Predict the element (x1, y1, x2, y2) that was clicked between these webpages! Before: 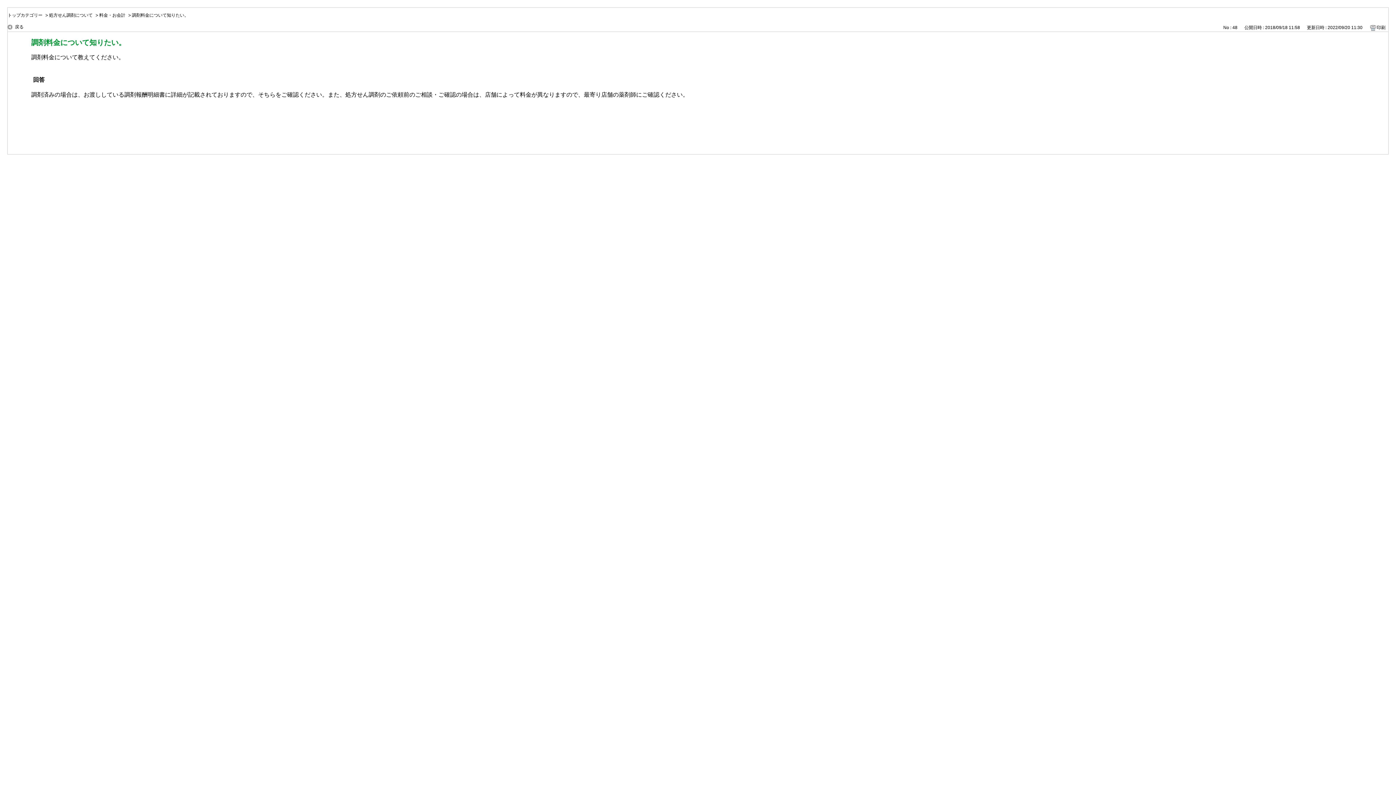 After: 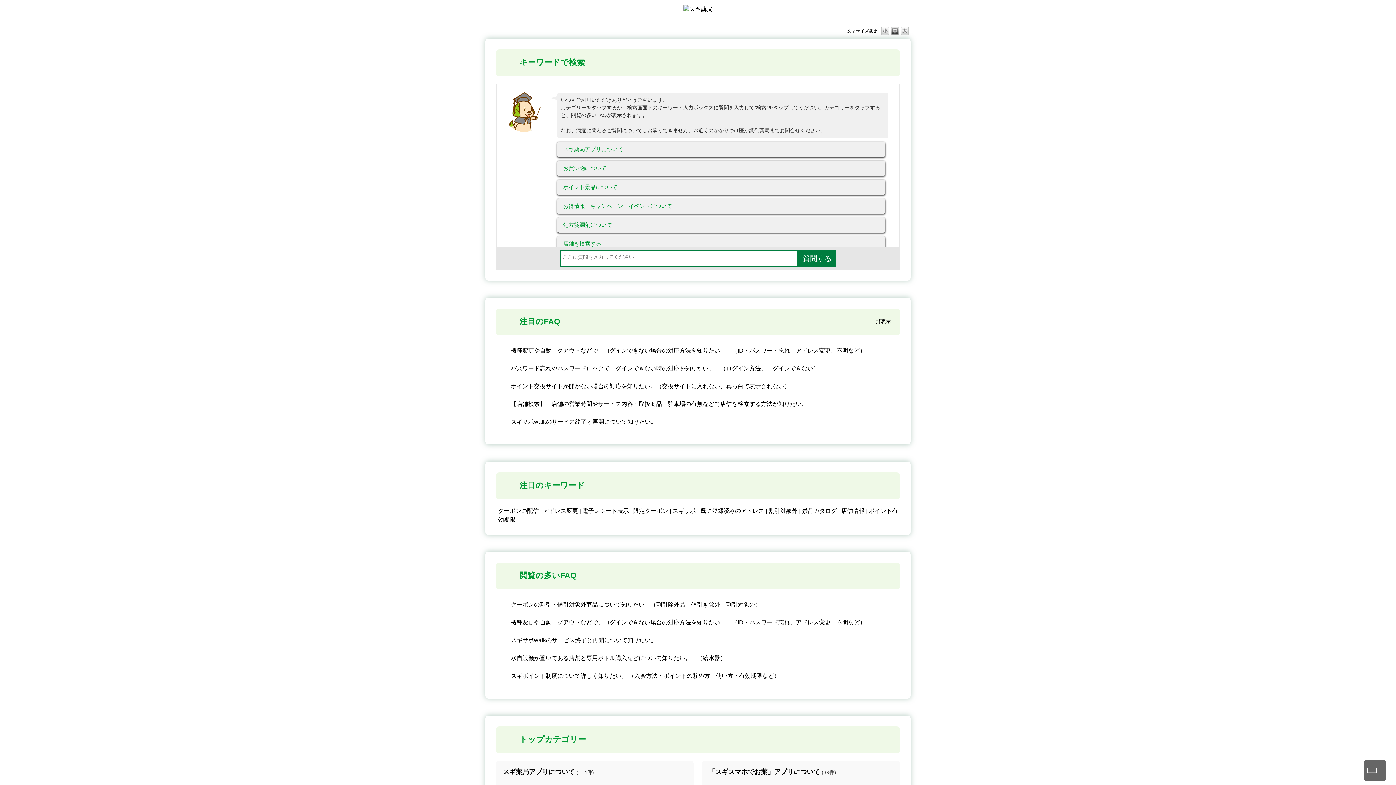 Action: bbox: (7, 12, 42, 17) label: トップカテゴリー